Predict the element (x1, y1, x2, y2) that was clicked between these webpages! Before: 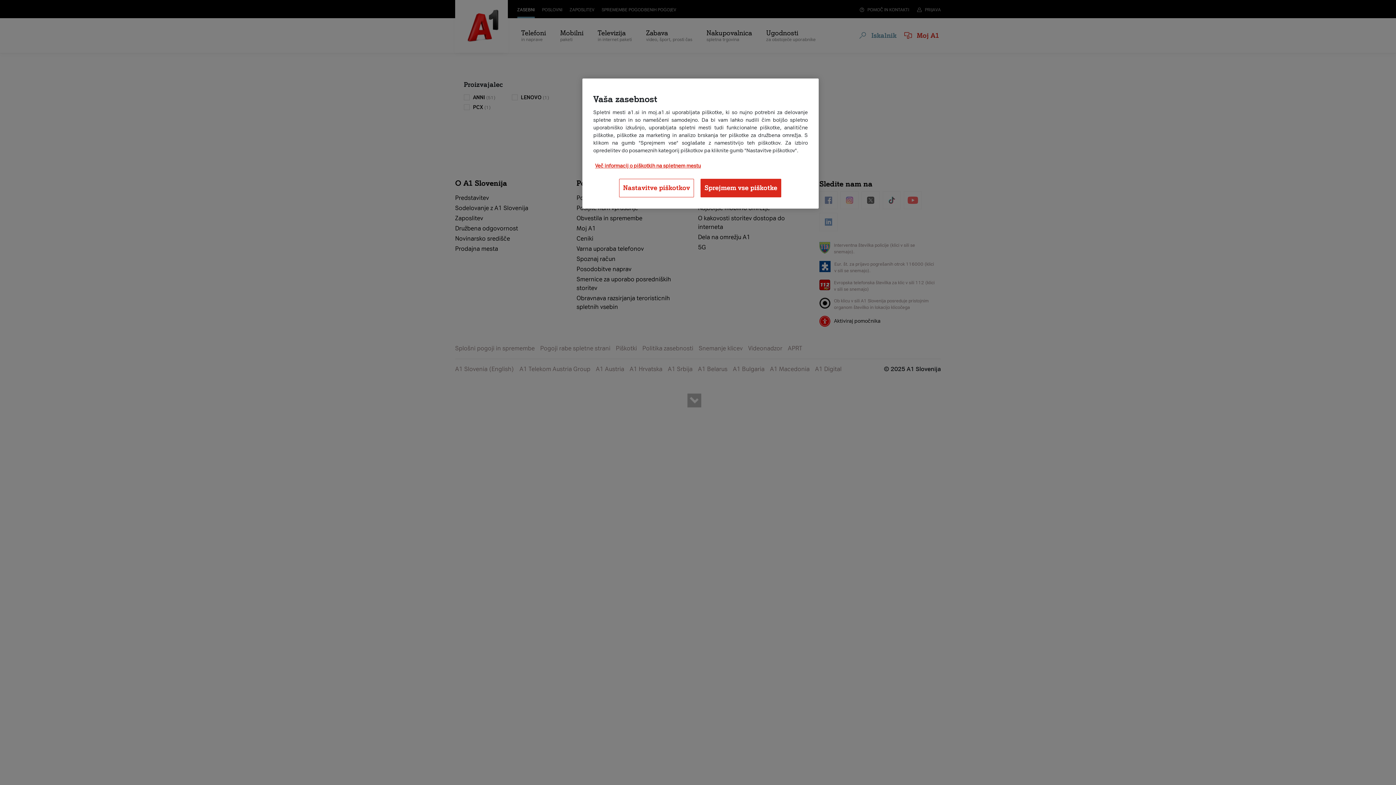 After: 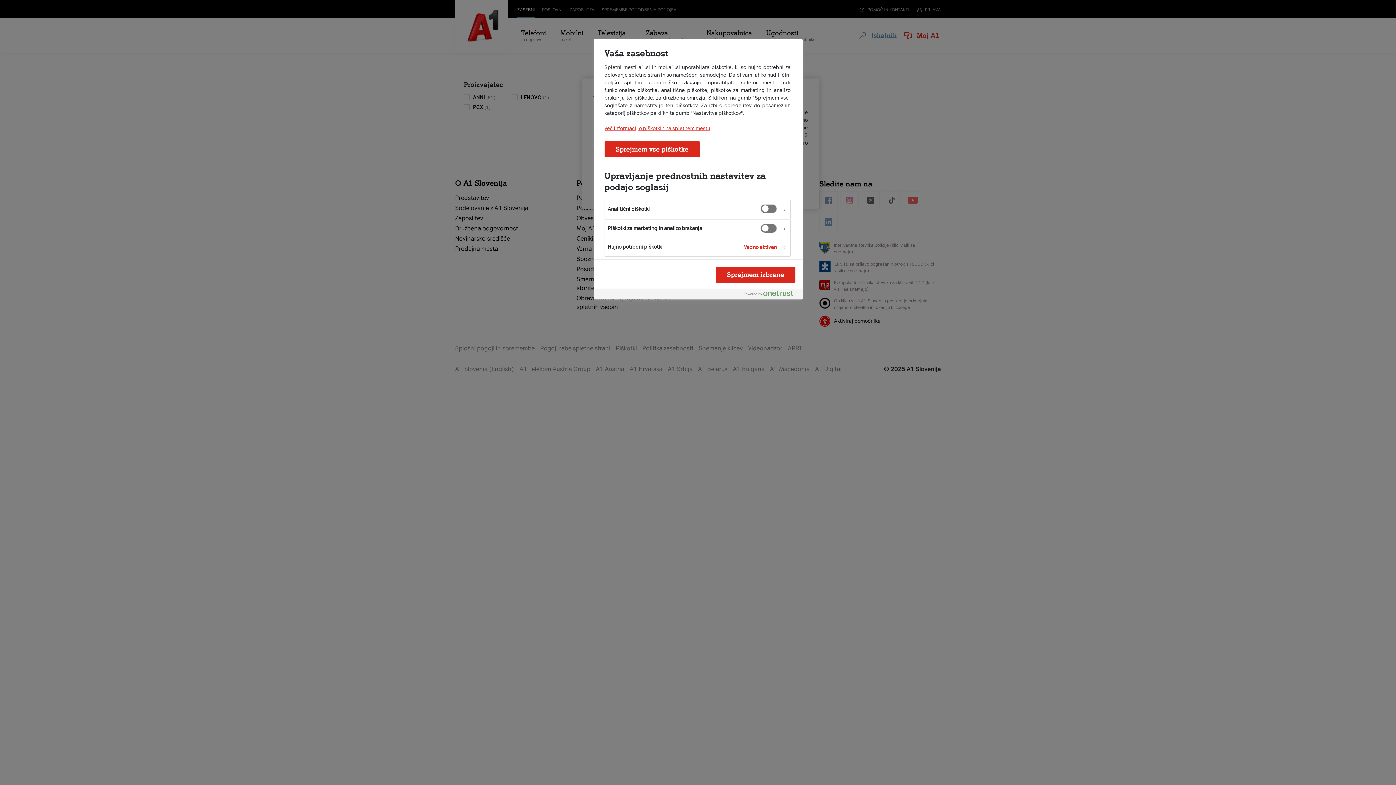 Action: bbox: (619, 178, 694, 197) label: Nastavitve piškotkov